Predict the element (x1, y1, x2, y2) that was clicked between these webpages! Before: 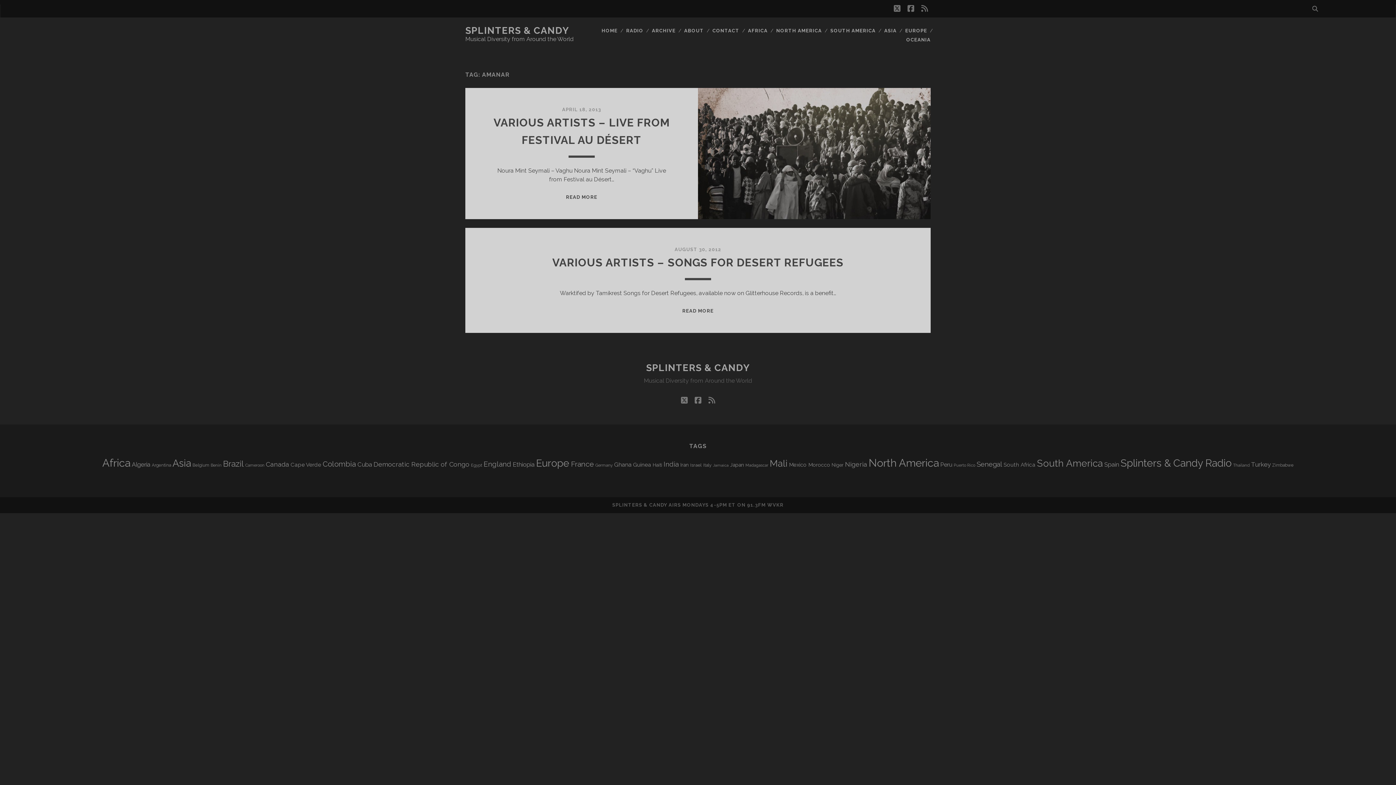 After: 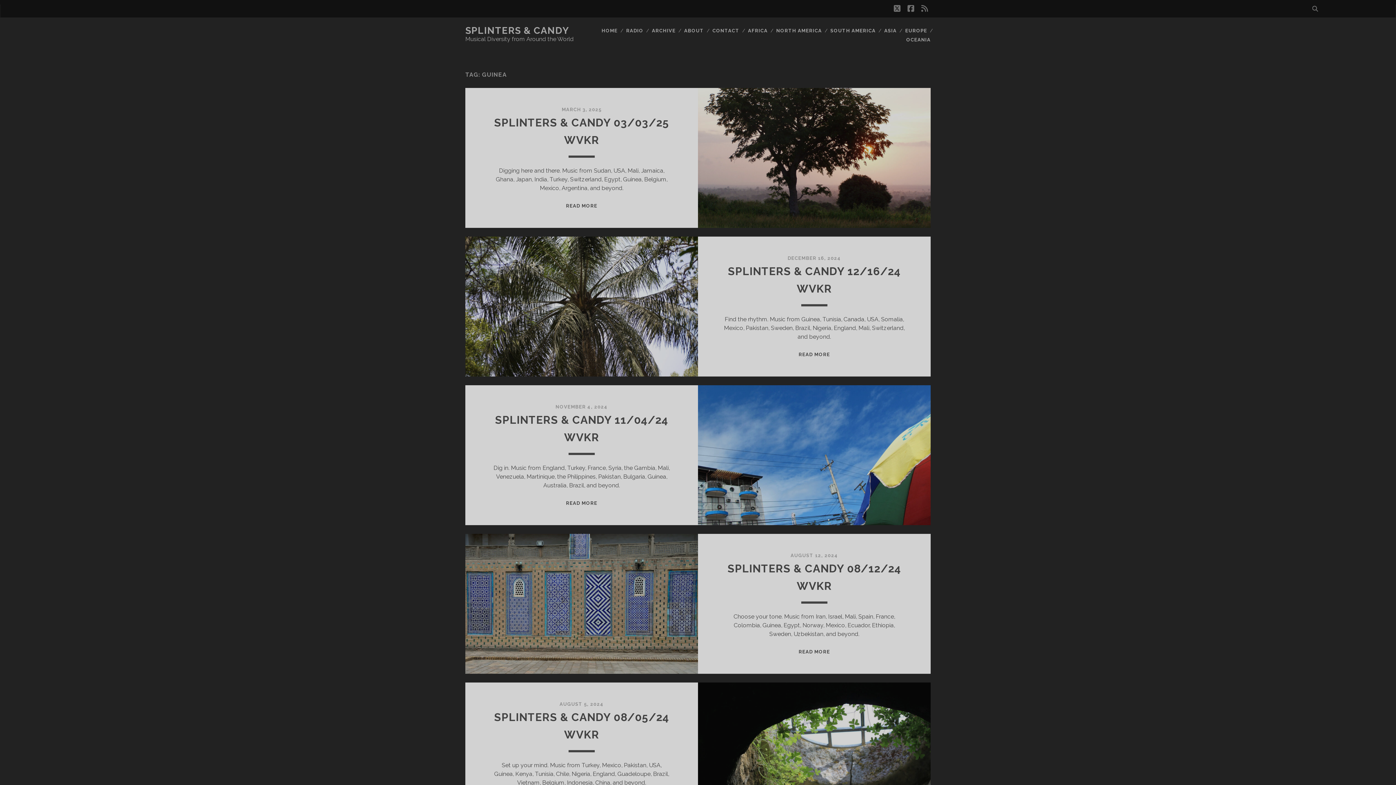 Action: bbox: (633, 461, 651, 468) label: Guinea (102 items)